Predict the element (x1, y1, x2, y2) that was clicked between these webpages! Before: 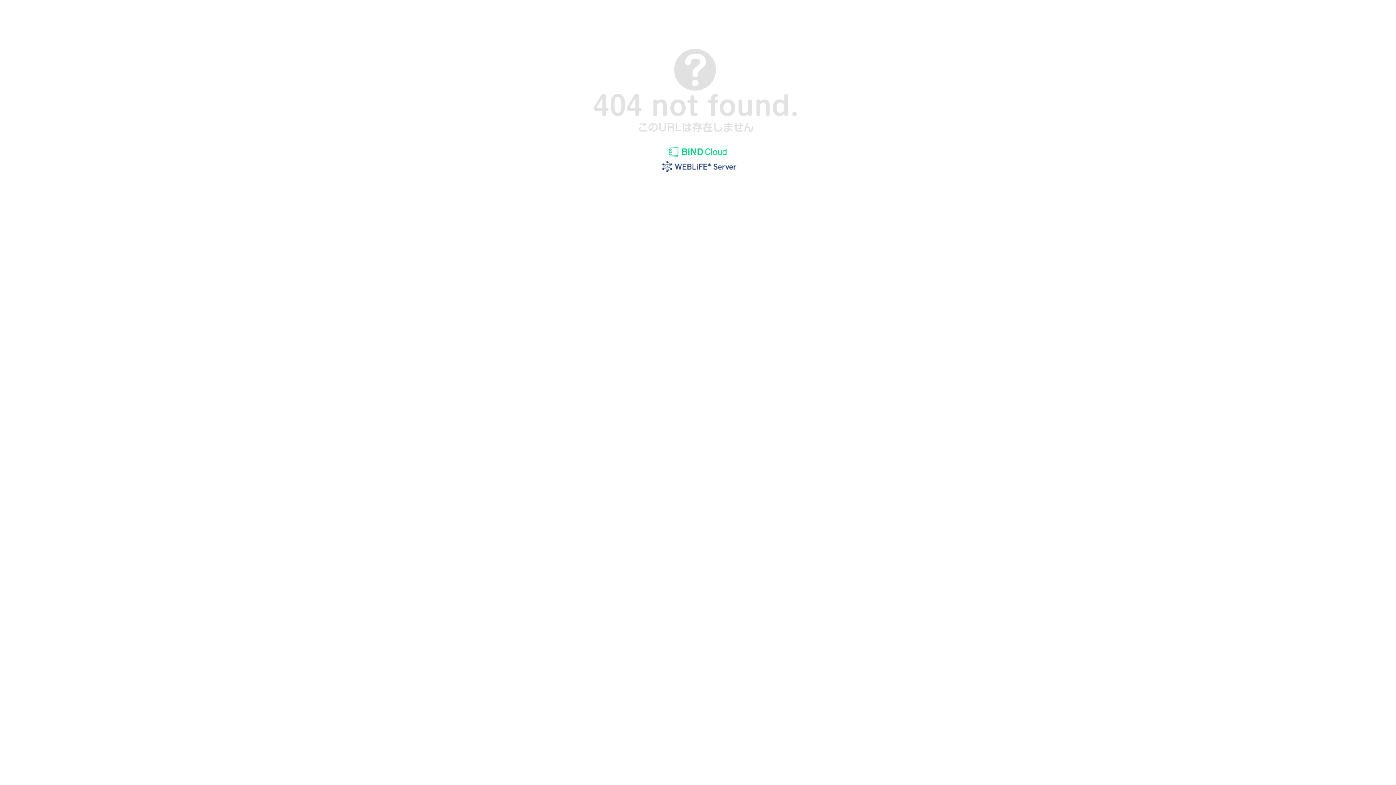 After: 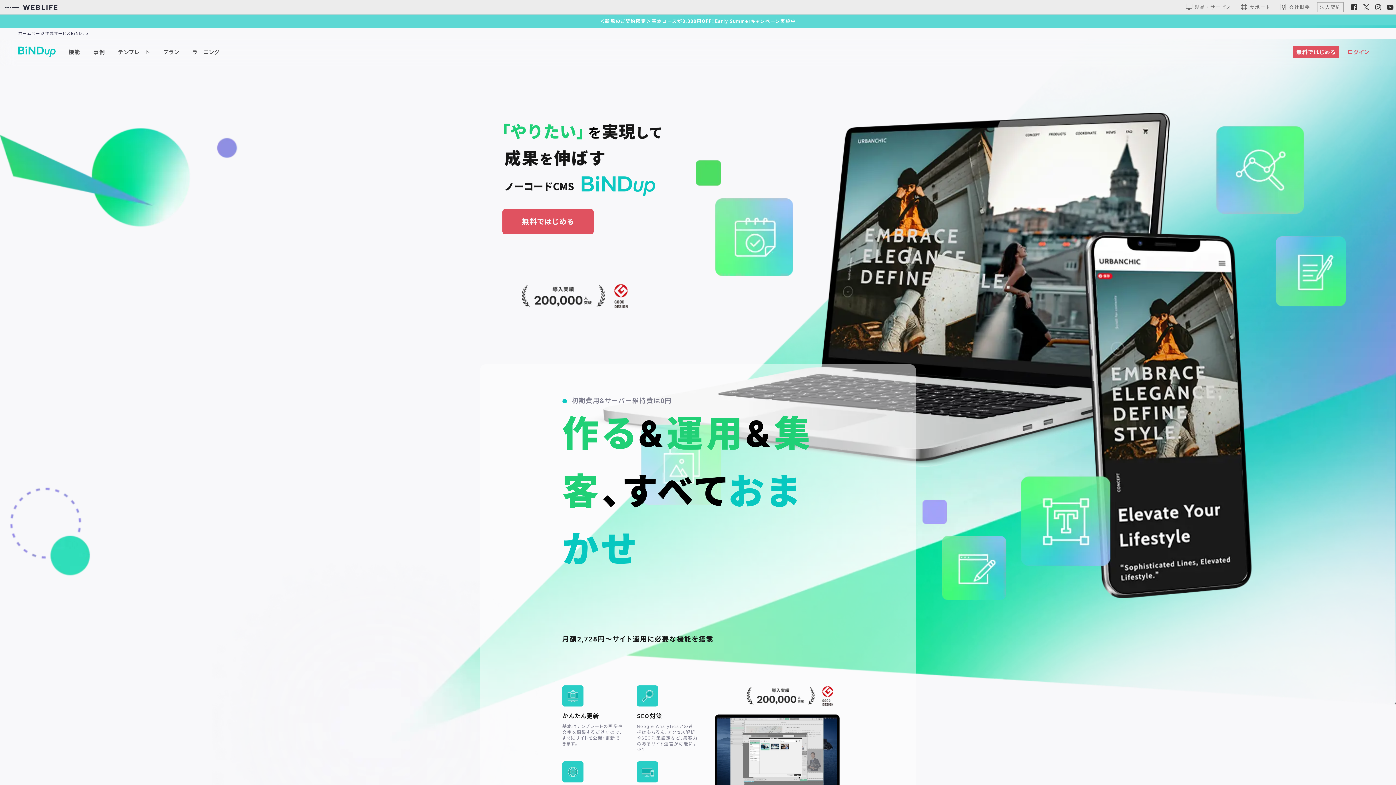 Action: bbox: (655, 154, 740, 160)